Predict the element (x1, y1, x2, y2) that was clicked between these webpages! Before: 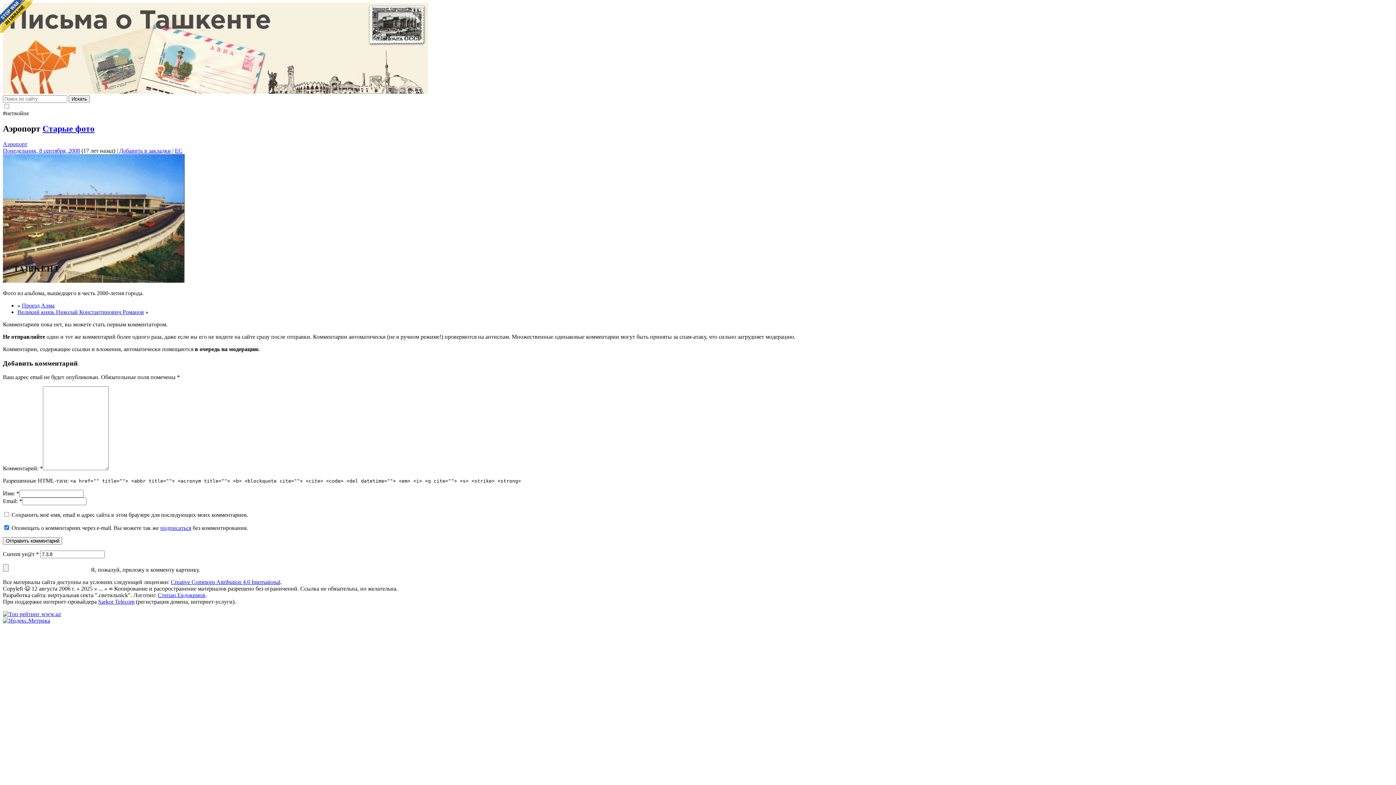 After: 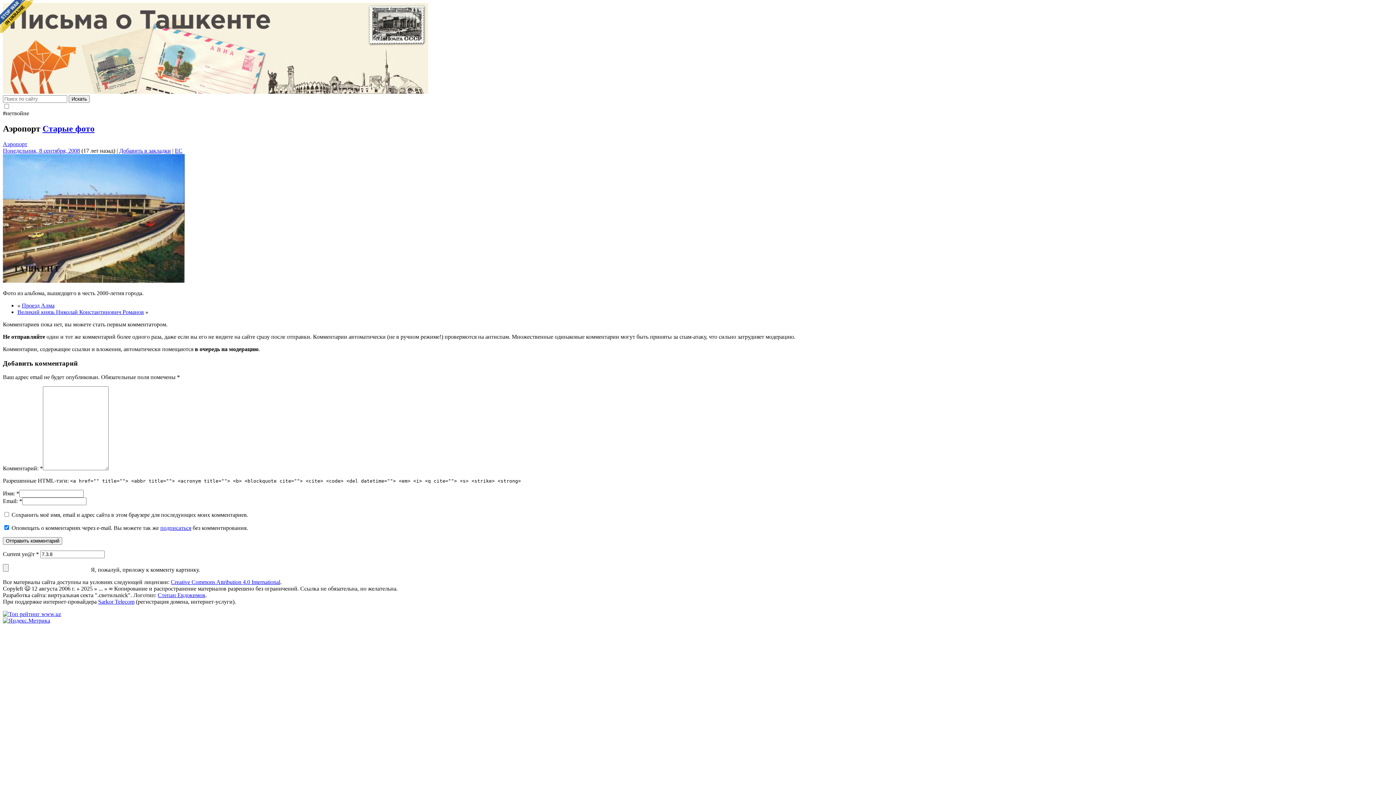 Action: bbox: (2, 147, 80, 153) label: Понедельник, 8 сентября, 2008